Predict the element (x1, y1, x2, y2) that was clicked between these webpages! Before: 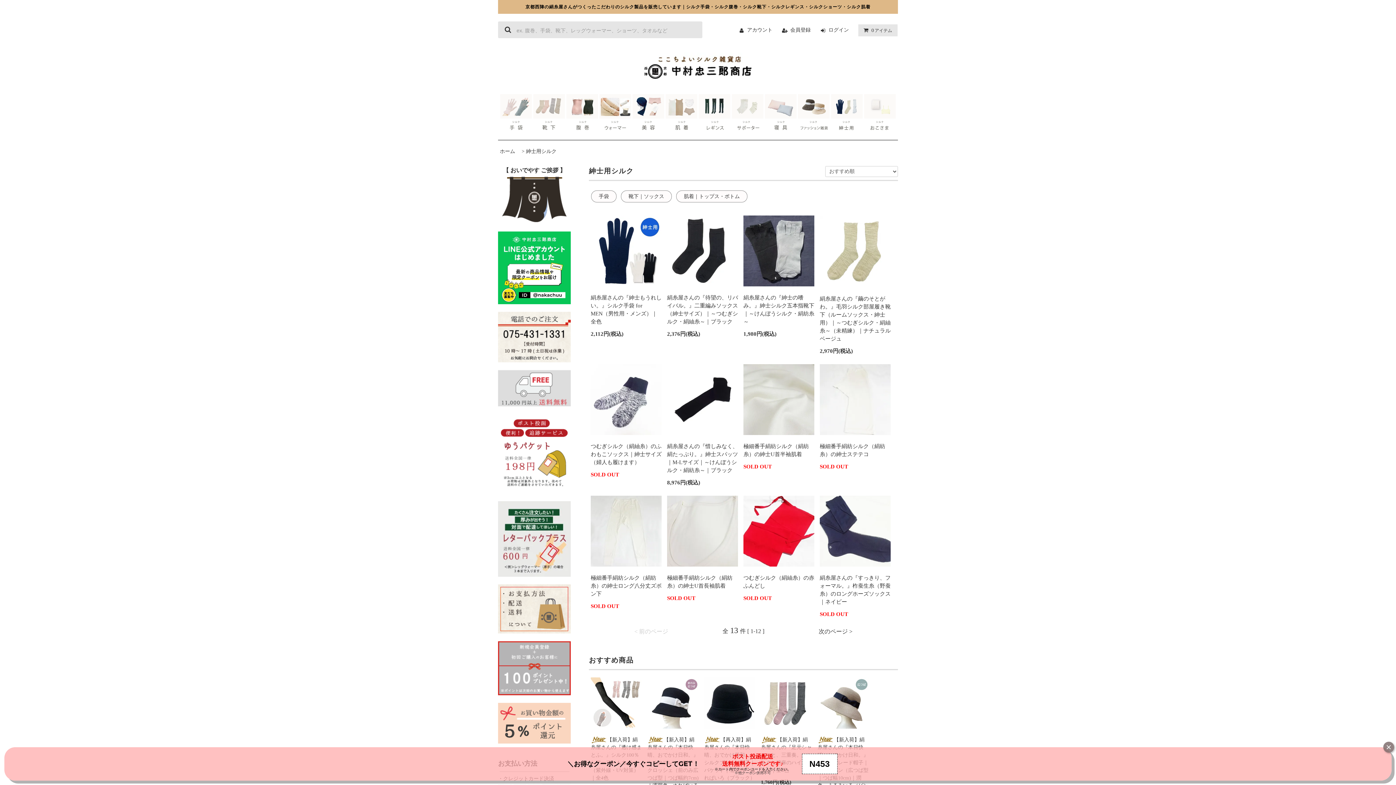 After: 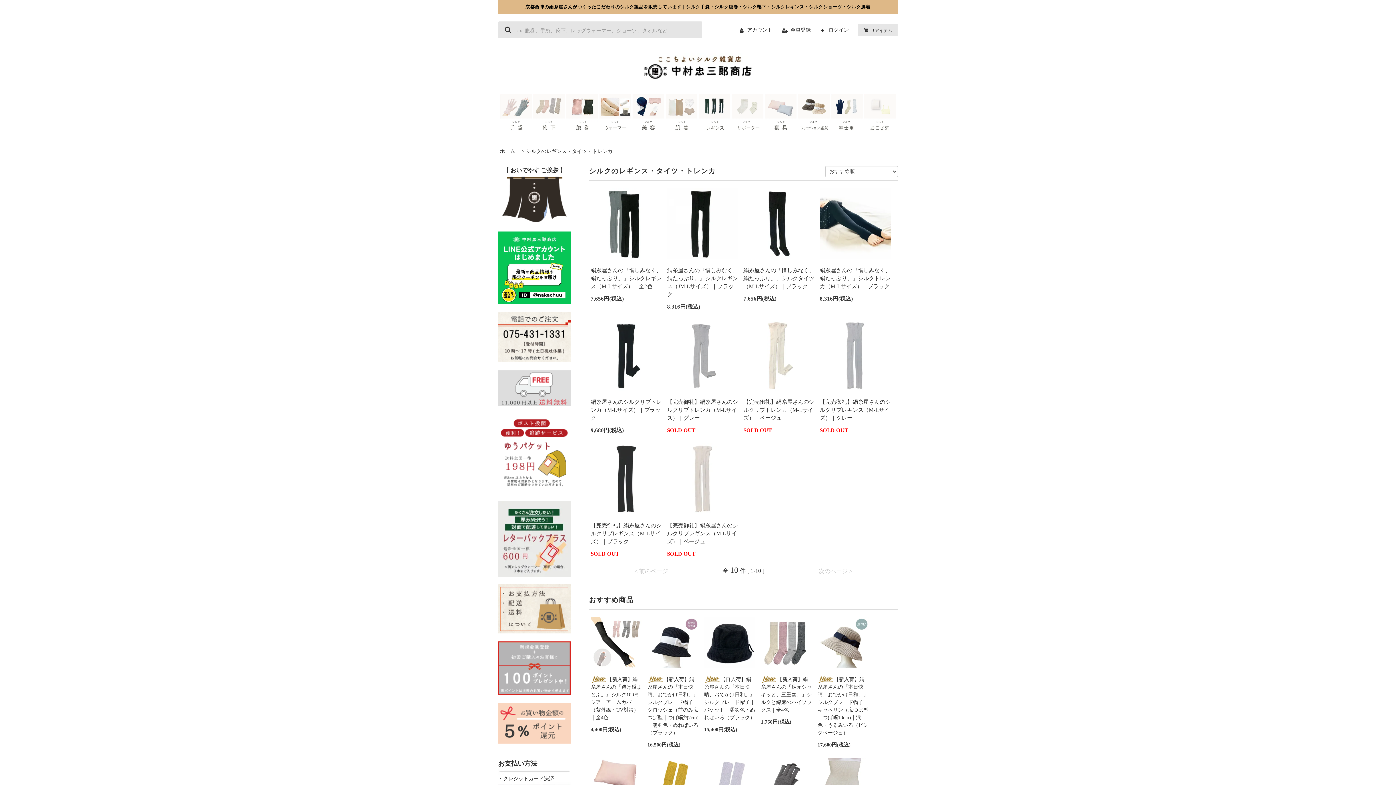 Action: bbox: (698, 109, 730, 115)